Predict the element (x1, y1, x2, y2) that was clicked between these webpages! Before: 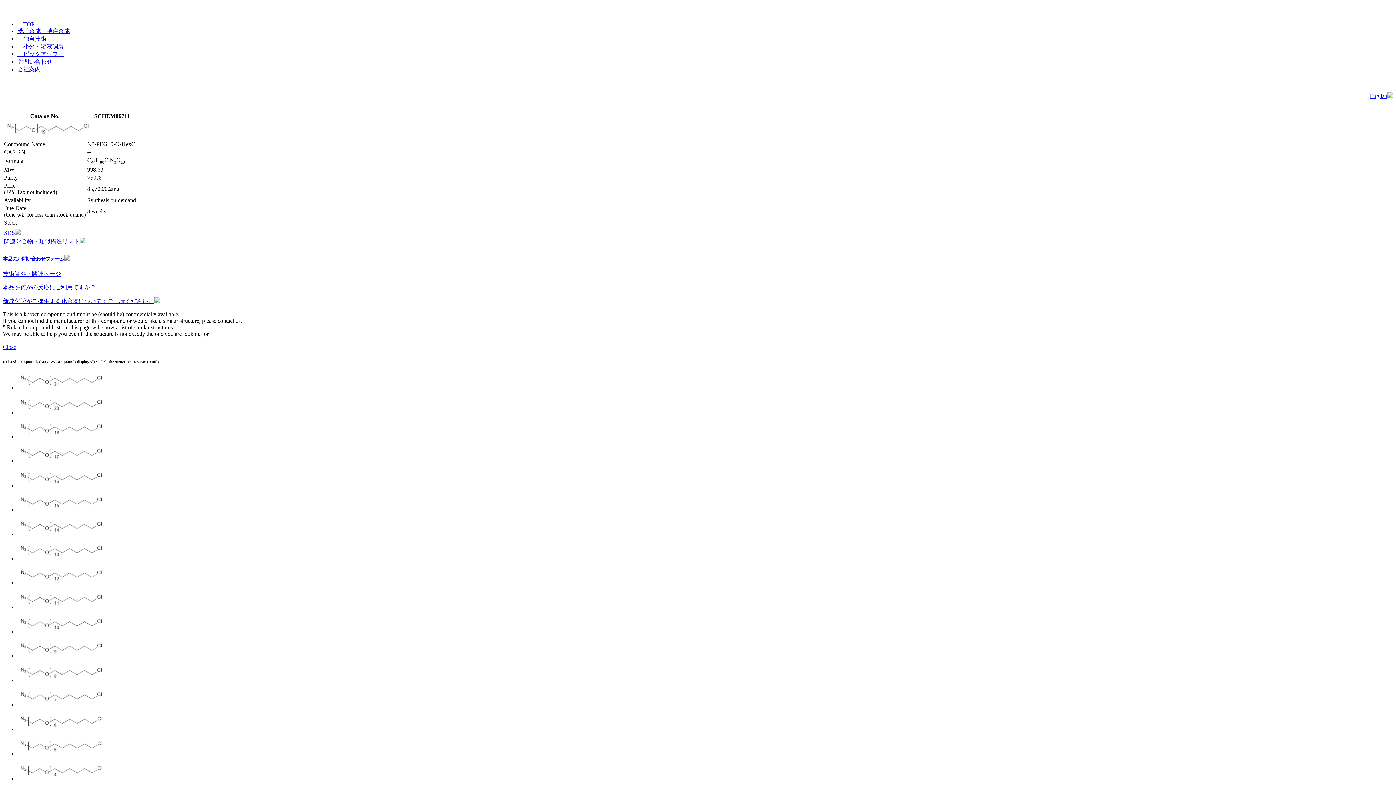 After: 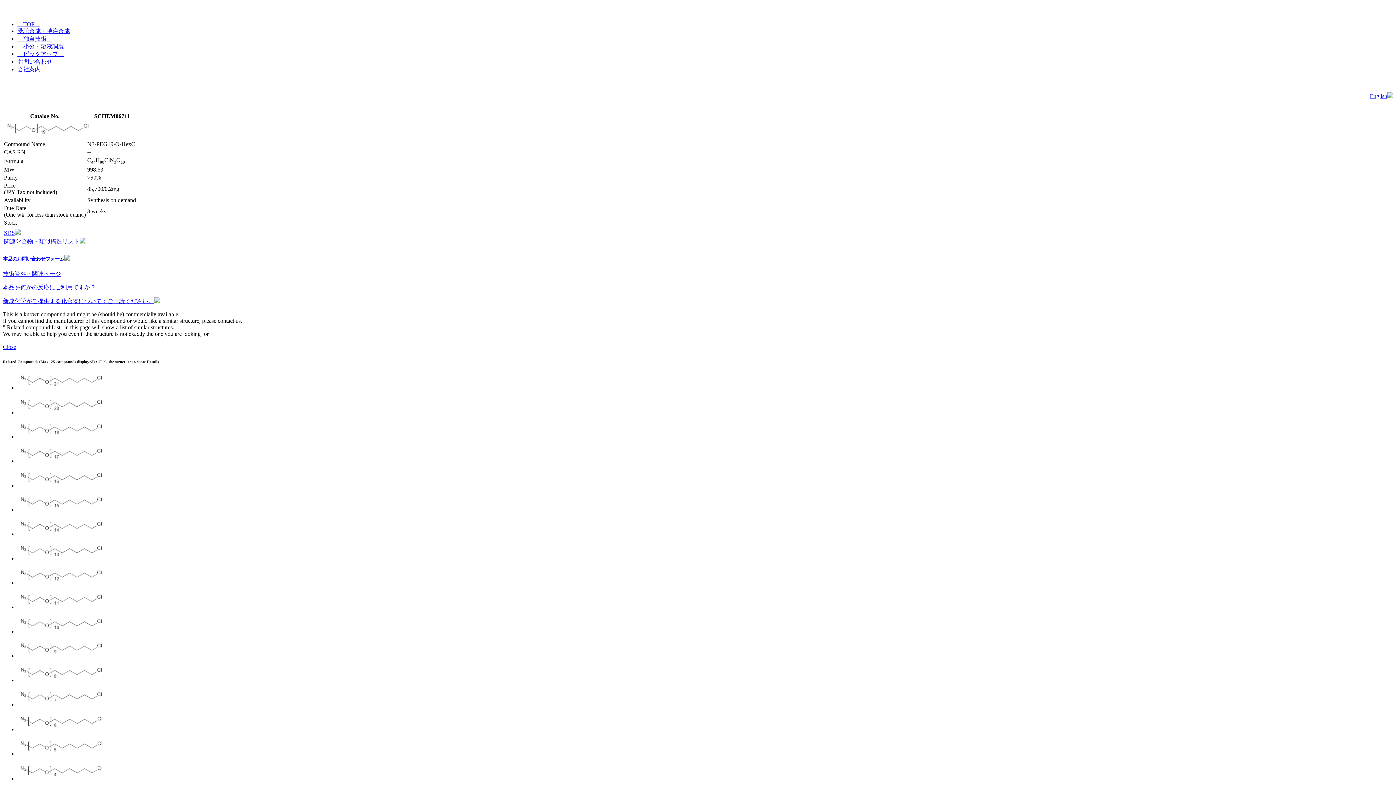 Action: bbox: (17, 385, 106, 391)